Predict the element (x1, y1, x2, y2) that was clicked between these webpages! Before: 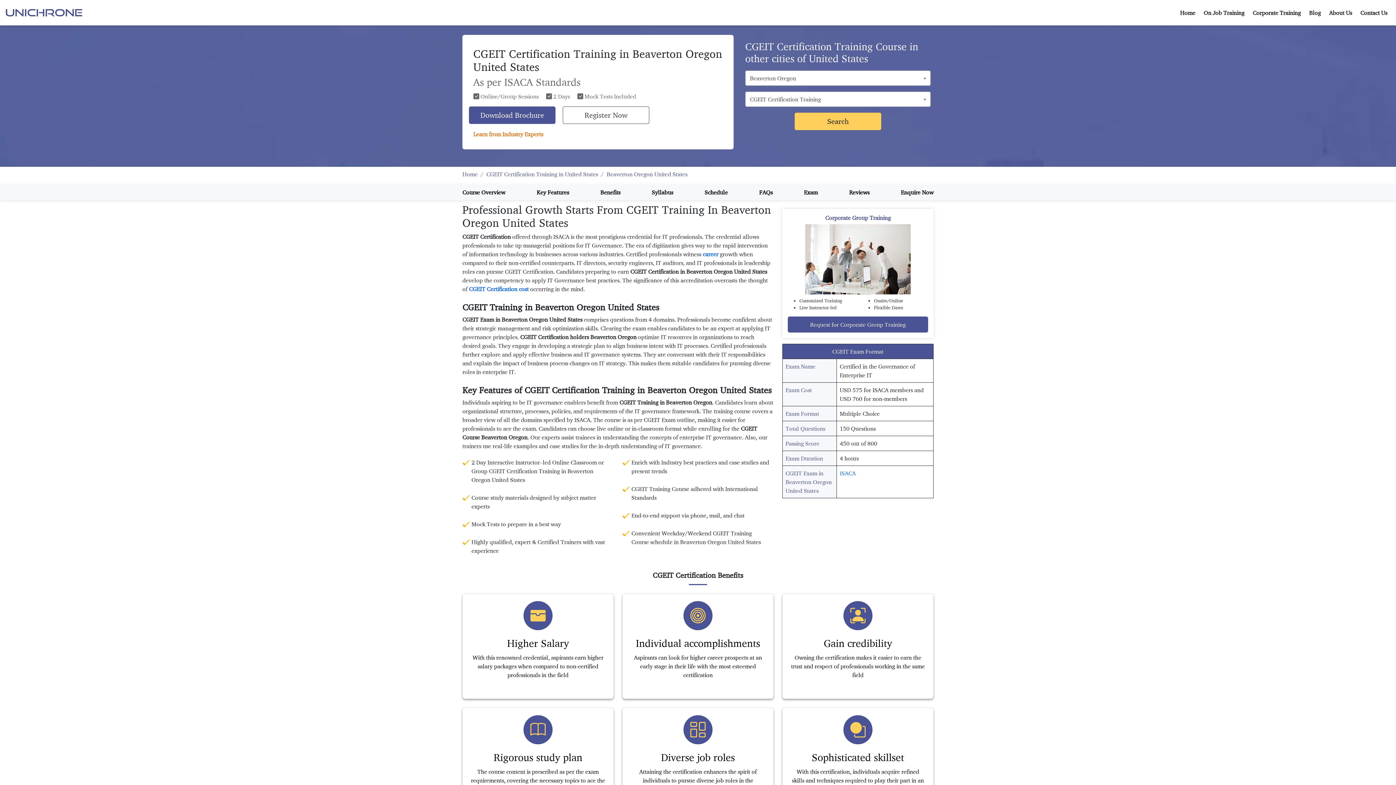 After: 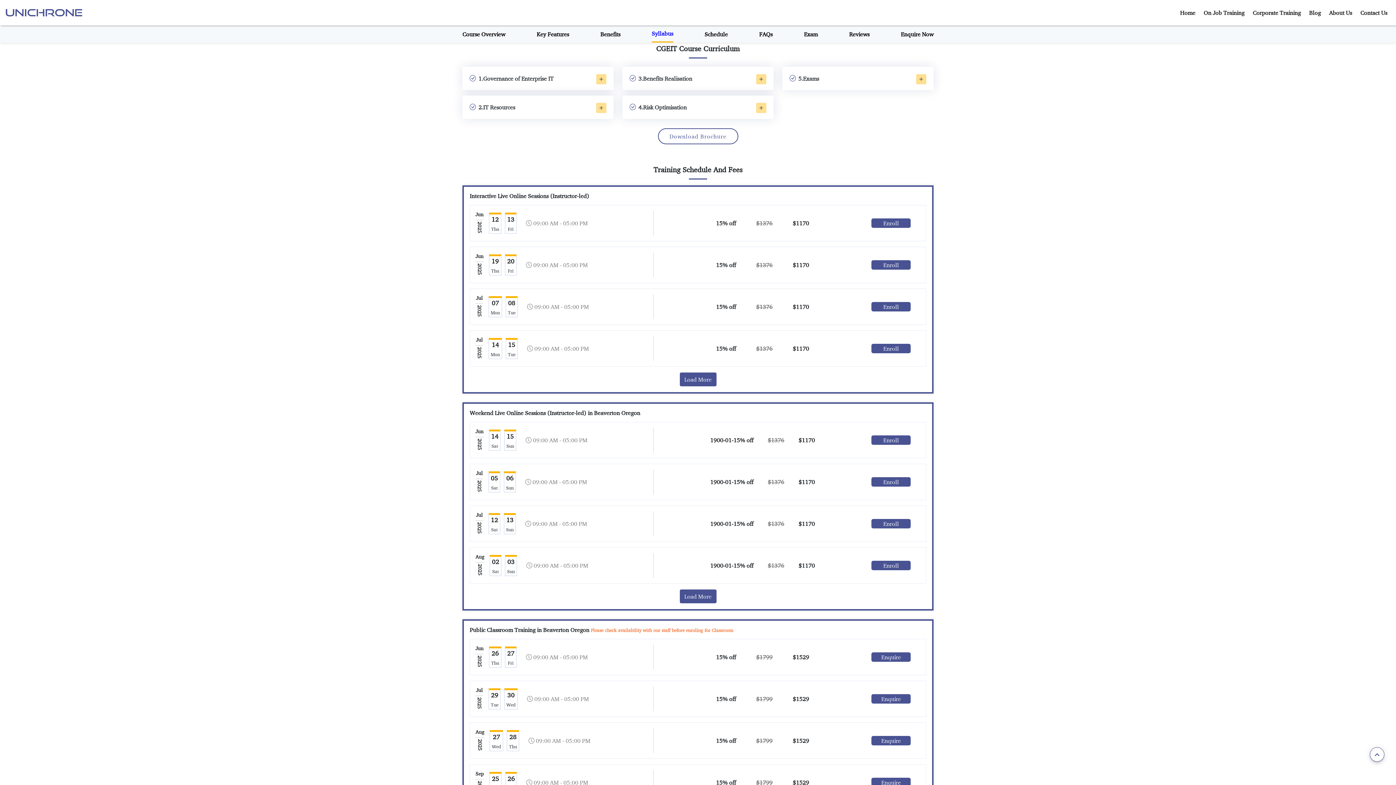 Action: bbox: (651, 184, 673, 200) label: Syllabus